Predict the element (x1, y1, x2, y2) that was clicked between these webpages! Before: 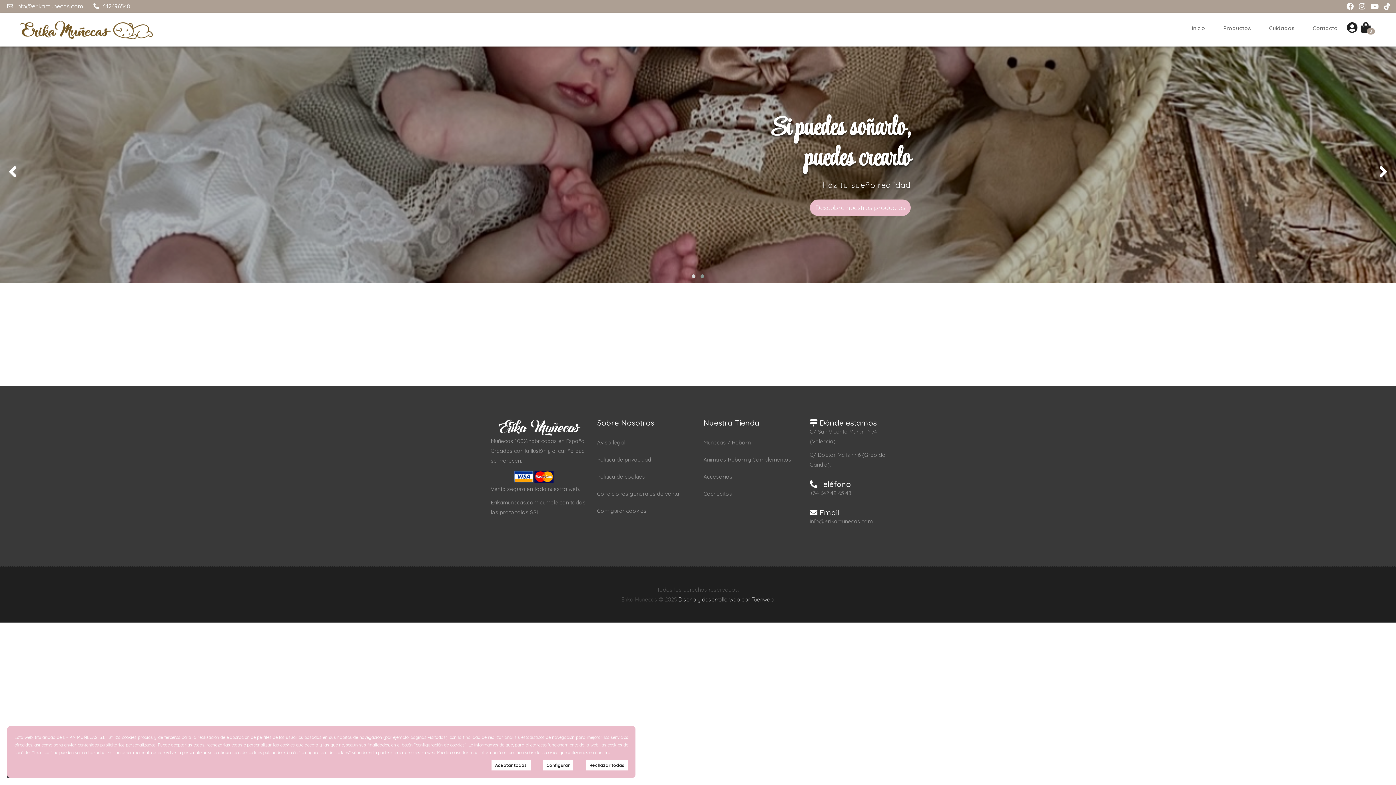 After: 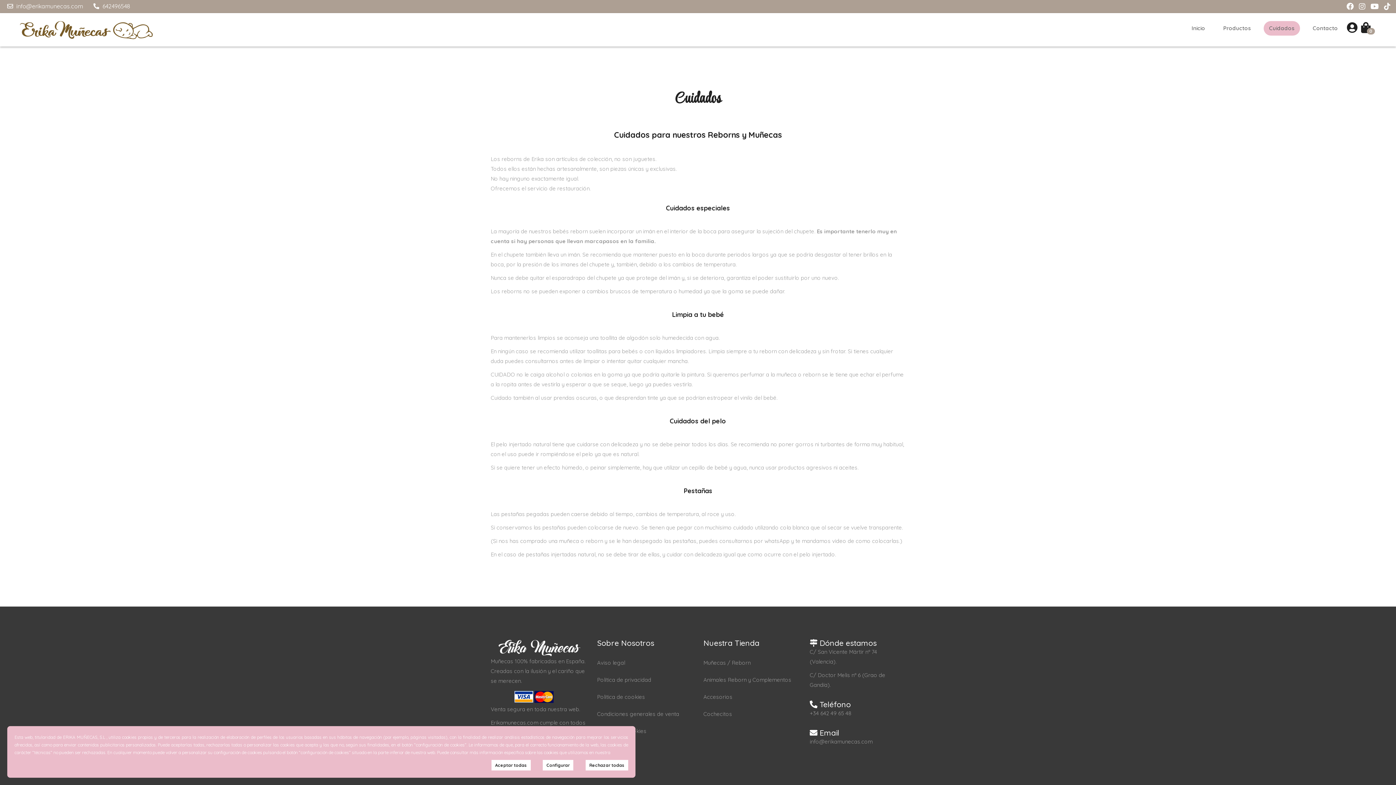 Action: label: Cuidados bbox: (1264, 21, 1300, 35)